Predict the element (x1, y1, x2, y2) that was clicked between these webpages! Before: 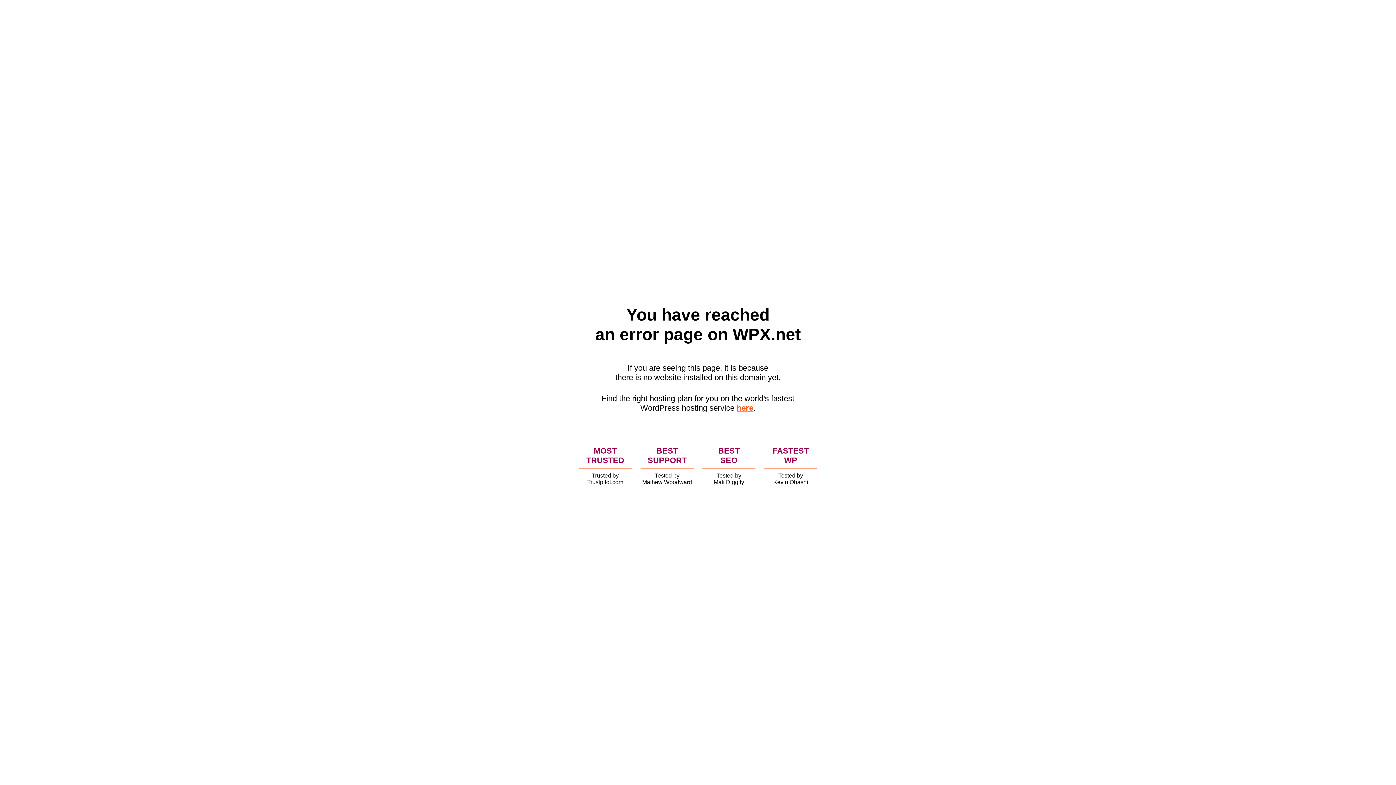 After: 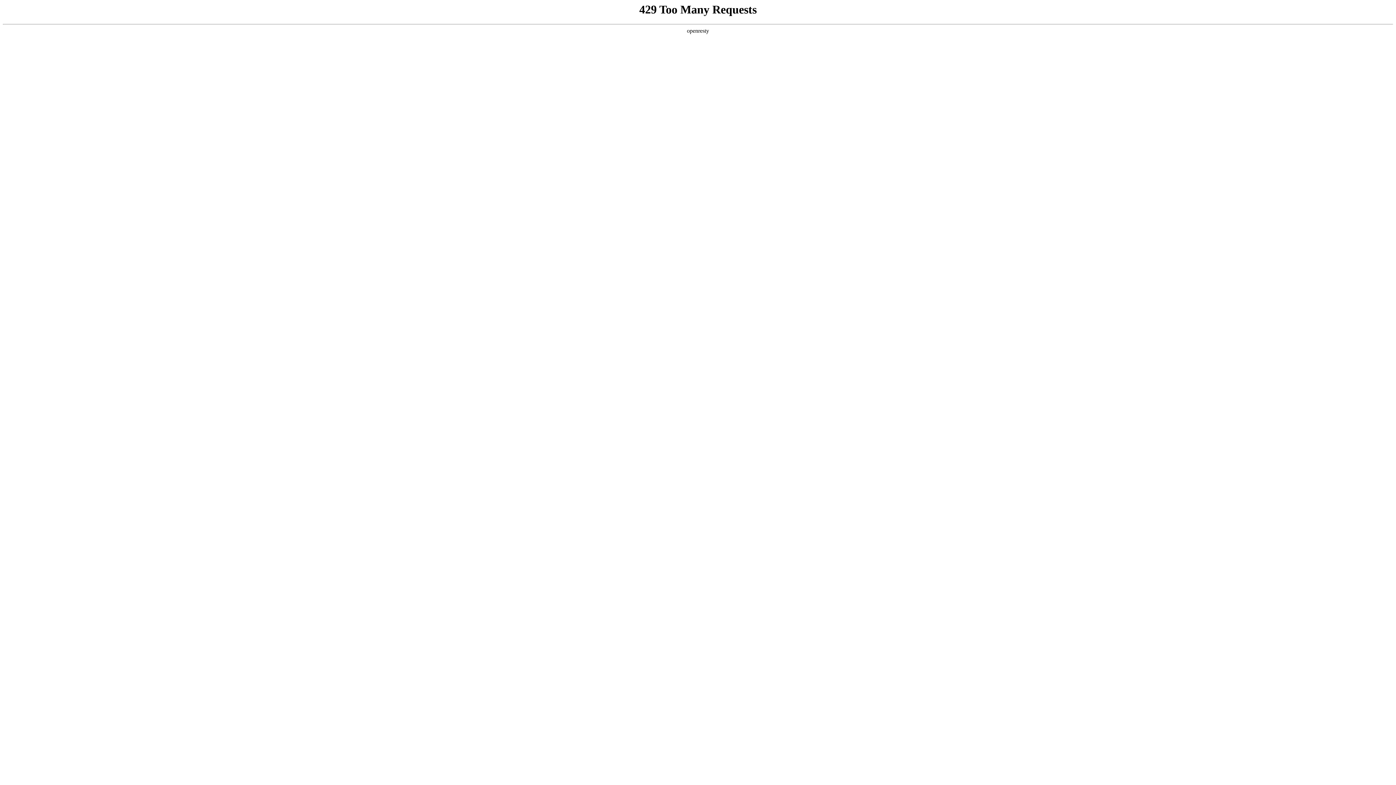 Action: label: here bbox: (736, 403, 753, 412)